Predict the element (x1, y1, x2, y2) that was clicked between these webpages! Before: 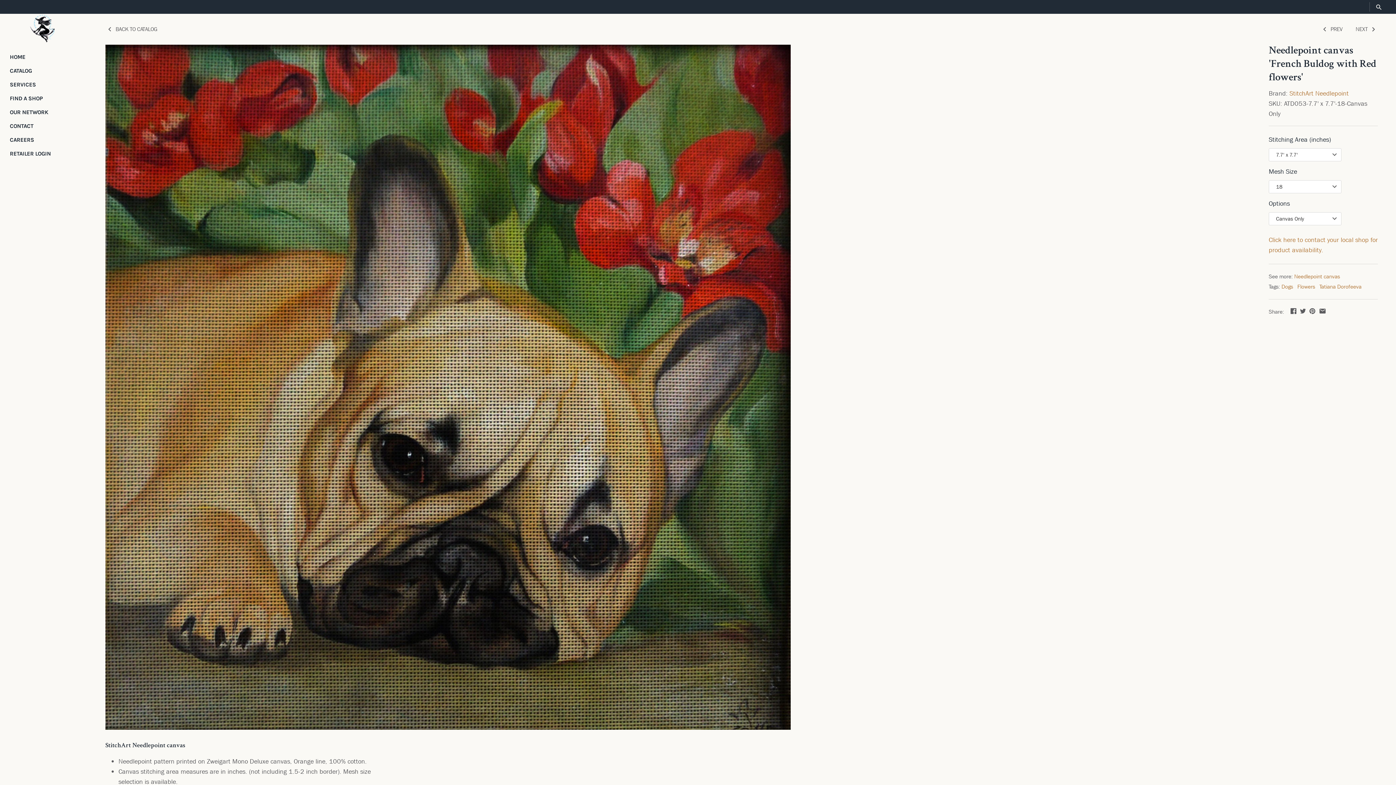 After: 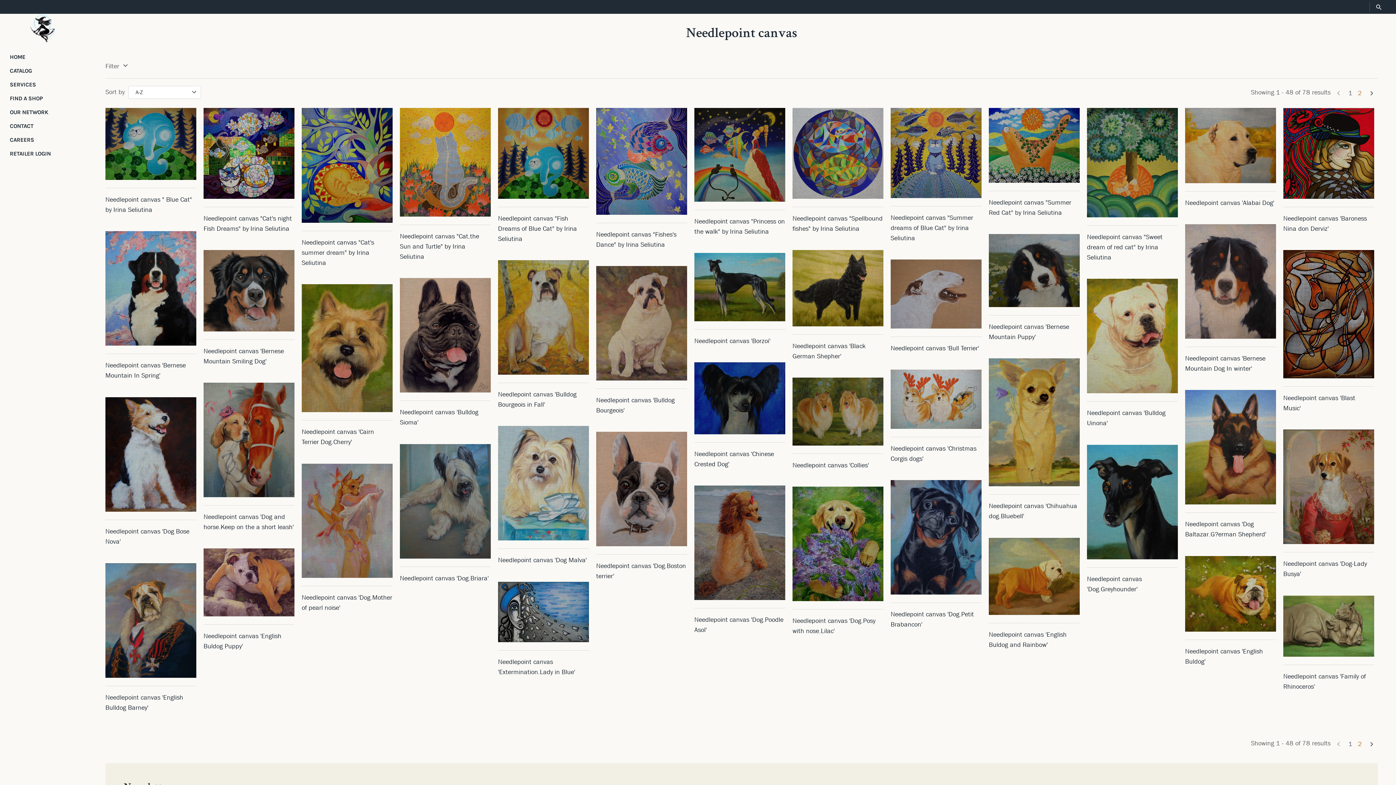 Action: label: Needlepoint canvas bbox: (1294, 273, 1340, 280)